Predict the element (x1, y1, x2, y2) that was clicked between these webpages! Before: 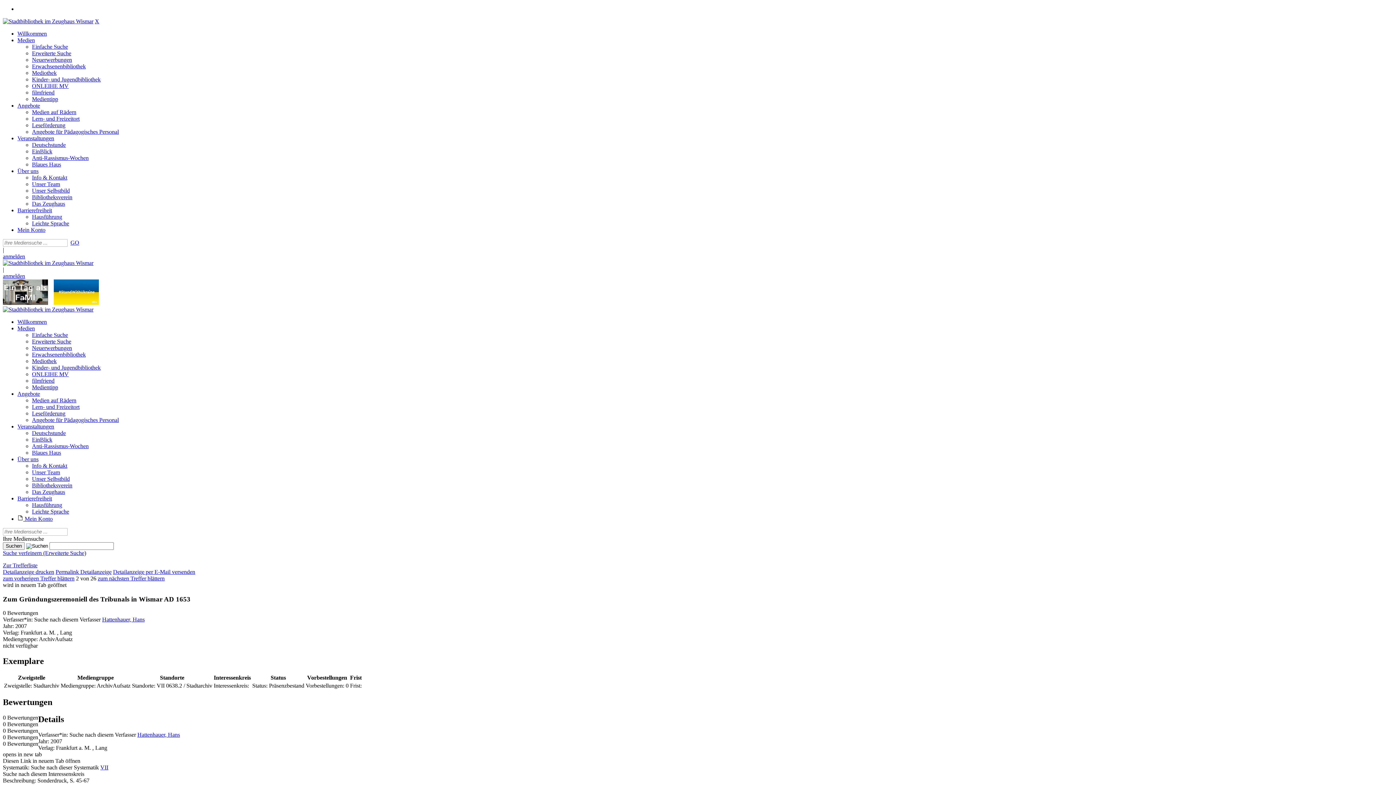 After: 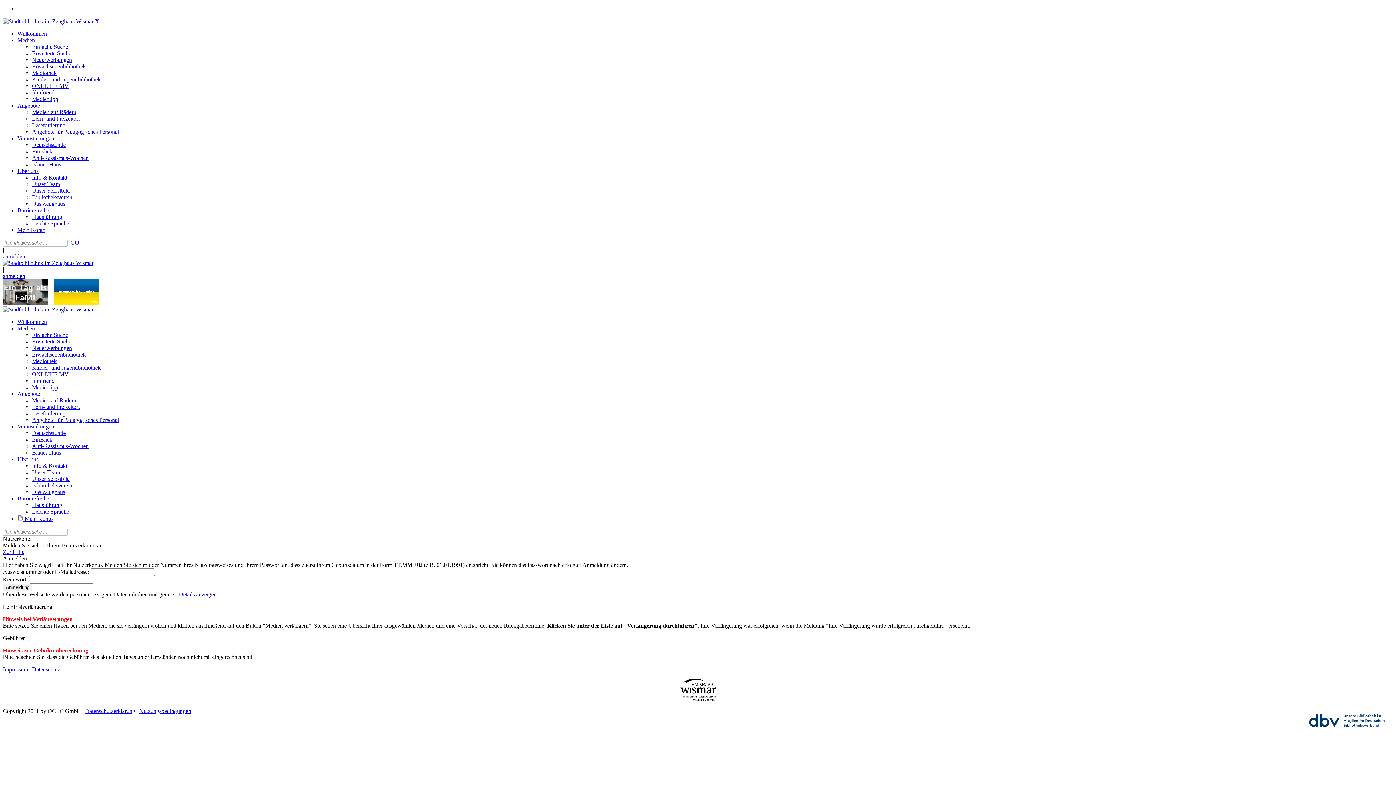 Action: bbox: (17, 516, 52, 522) label:  Mein Konto